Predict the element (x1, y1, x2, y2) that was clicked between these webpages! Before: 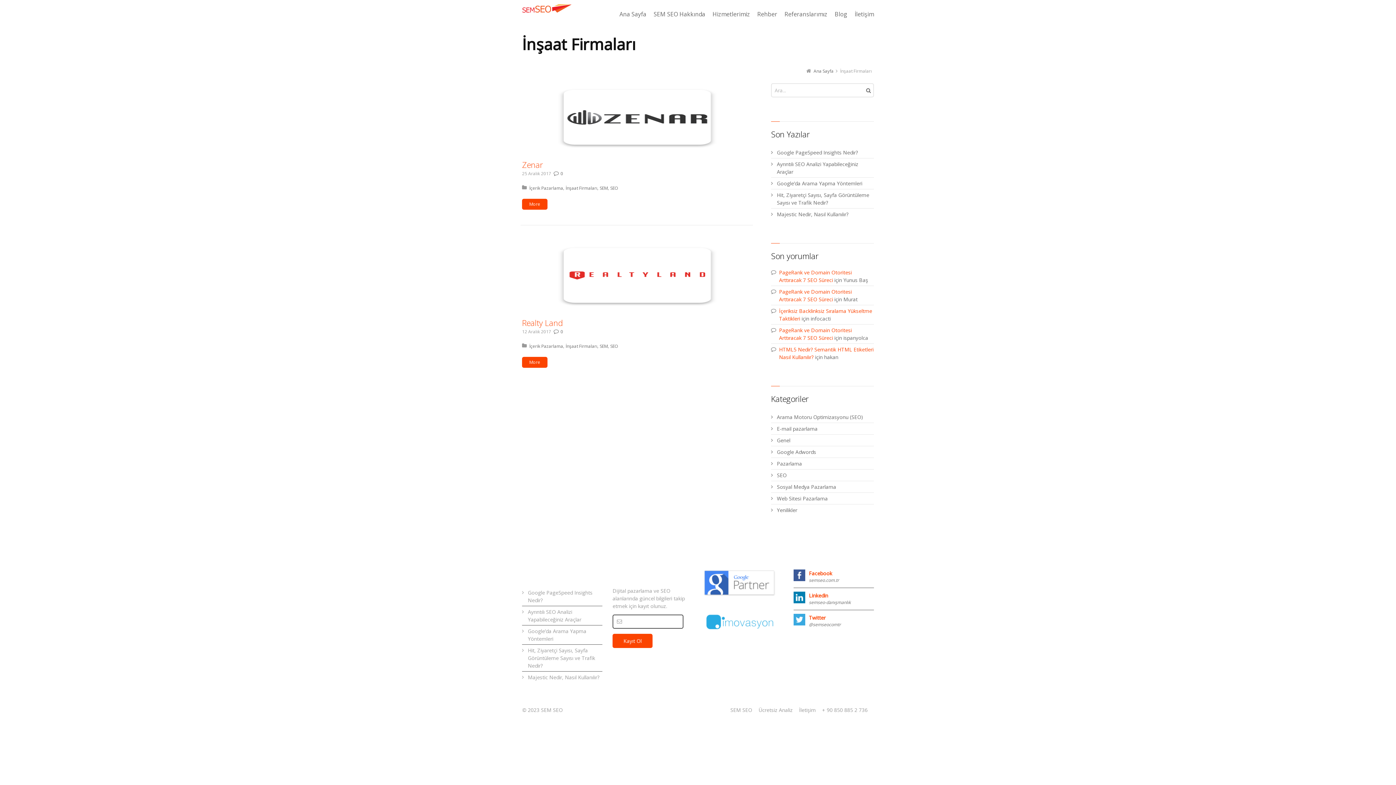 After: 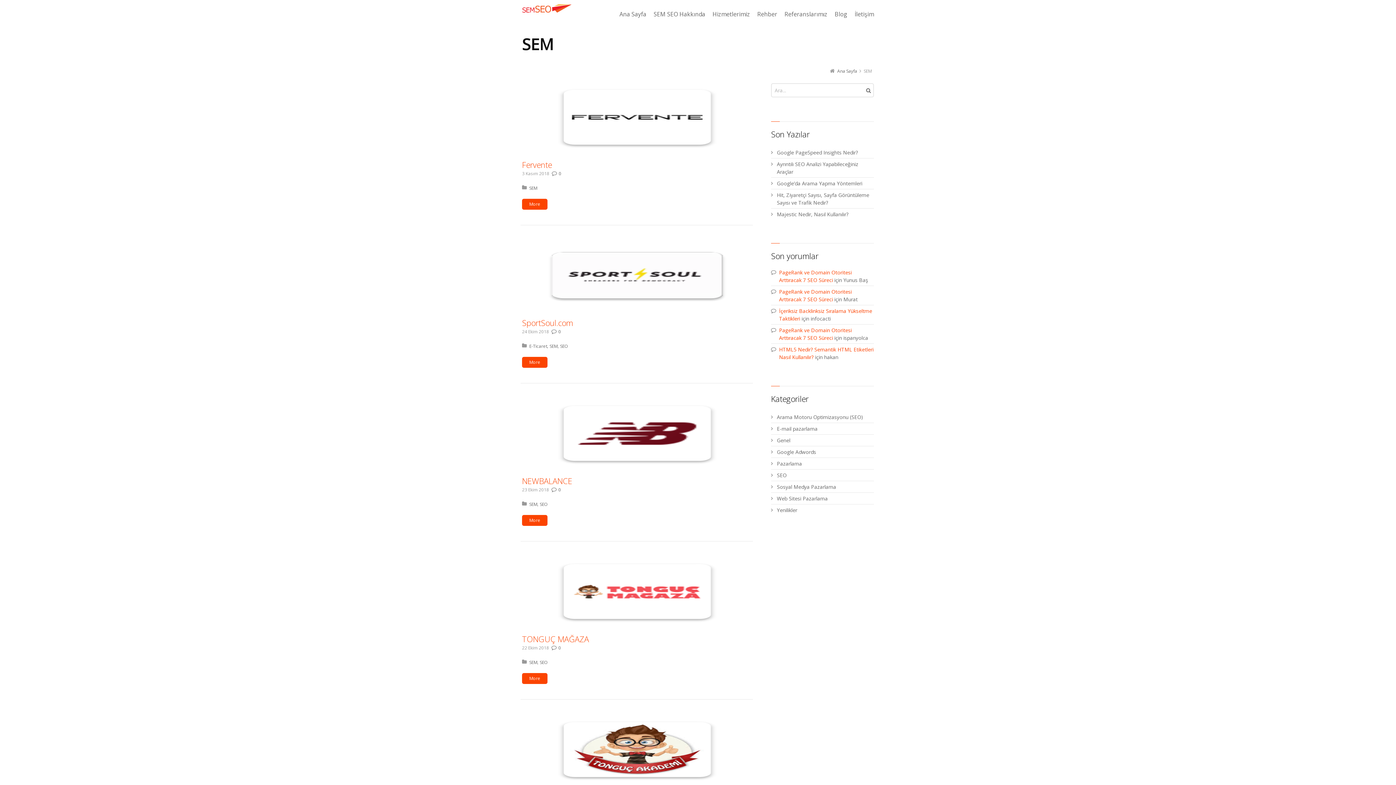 Action: label: SEM bbox: (599, 185, 610, 191)